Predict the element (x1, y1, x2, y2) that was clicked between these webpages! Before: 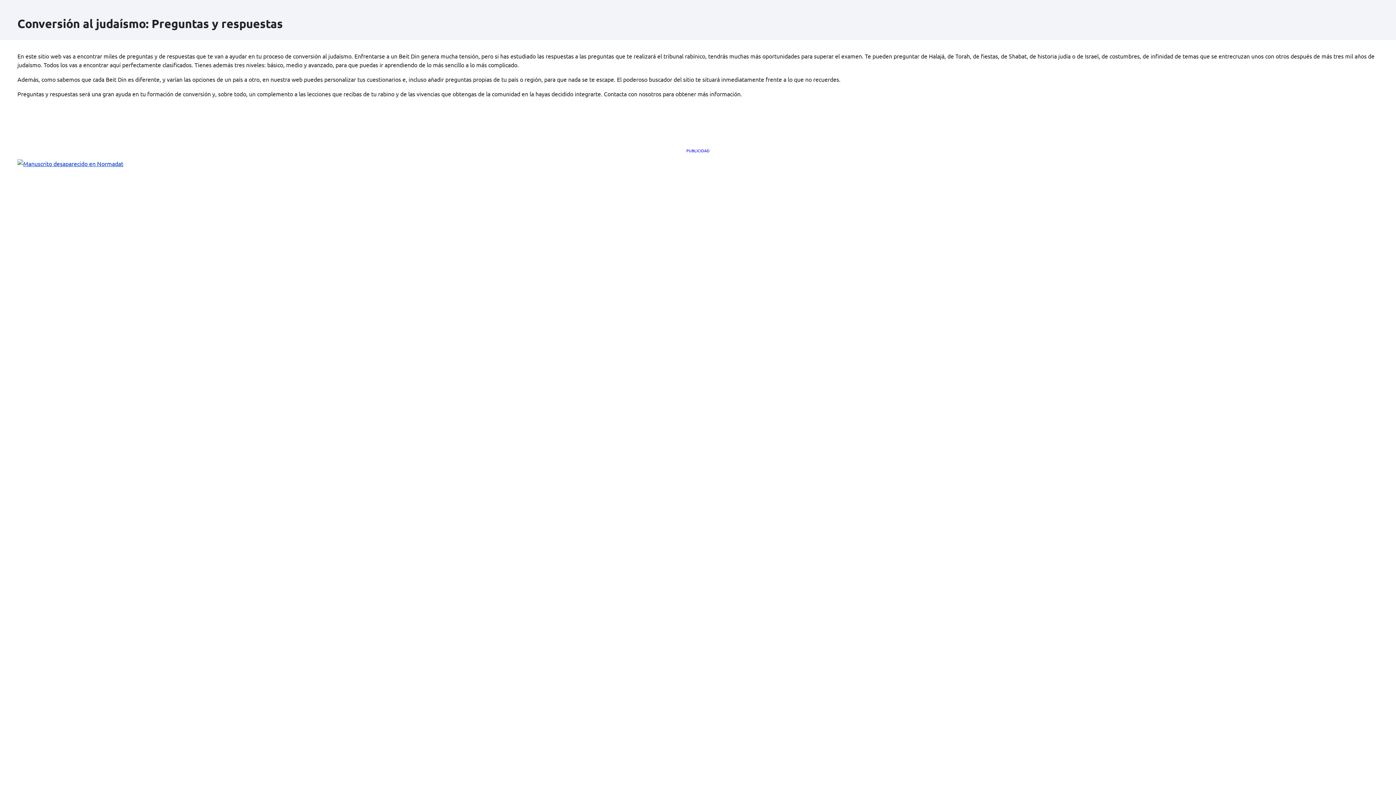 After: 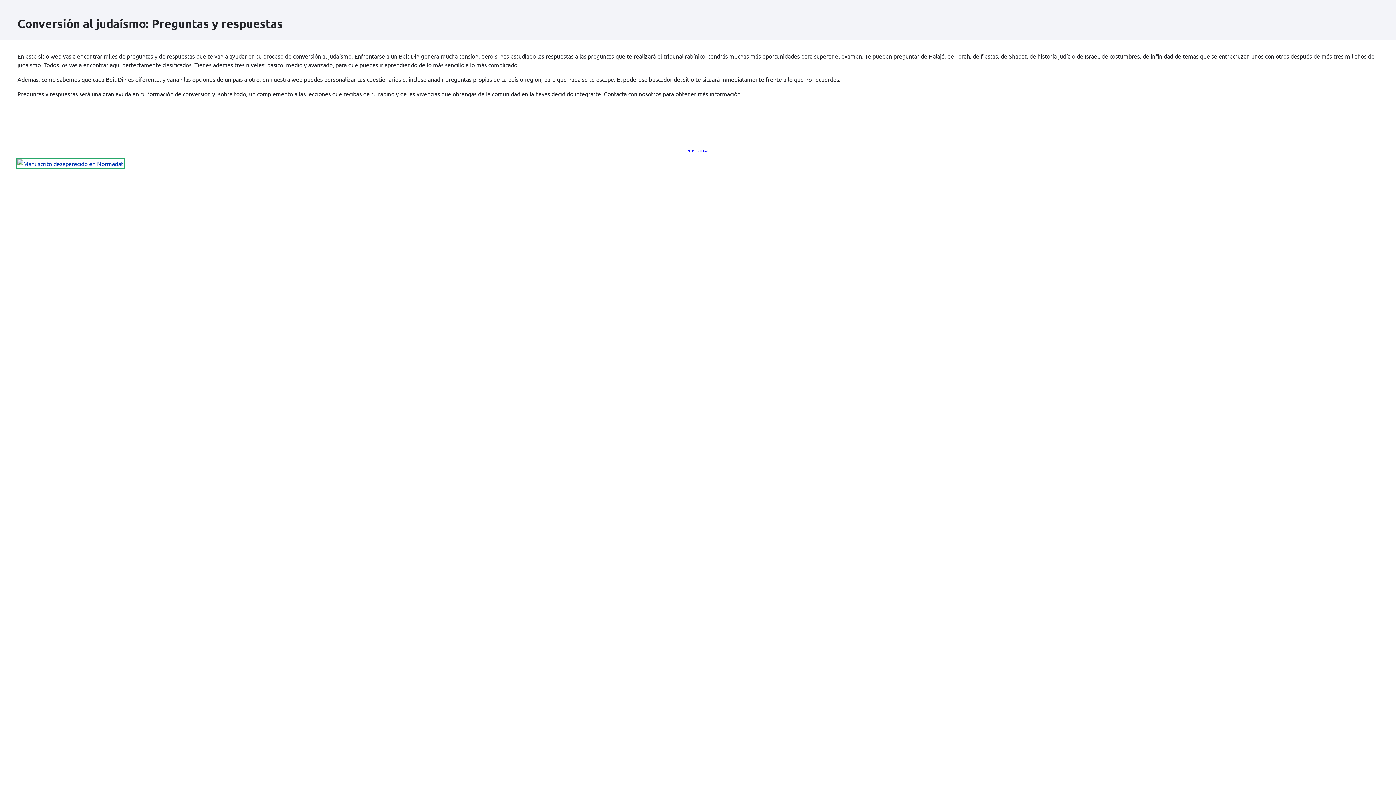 Action: bbox: (17, 160, 123, 167)